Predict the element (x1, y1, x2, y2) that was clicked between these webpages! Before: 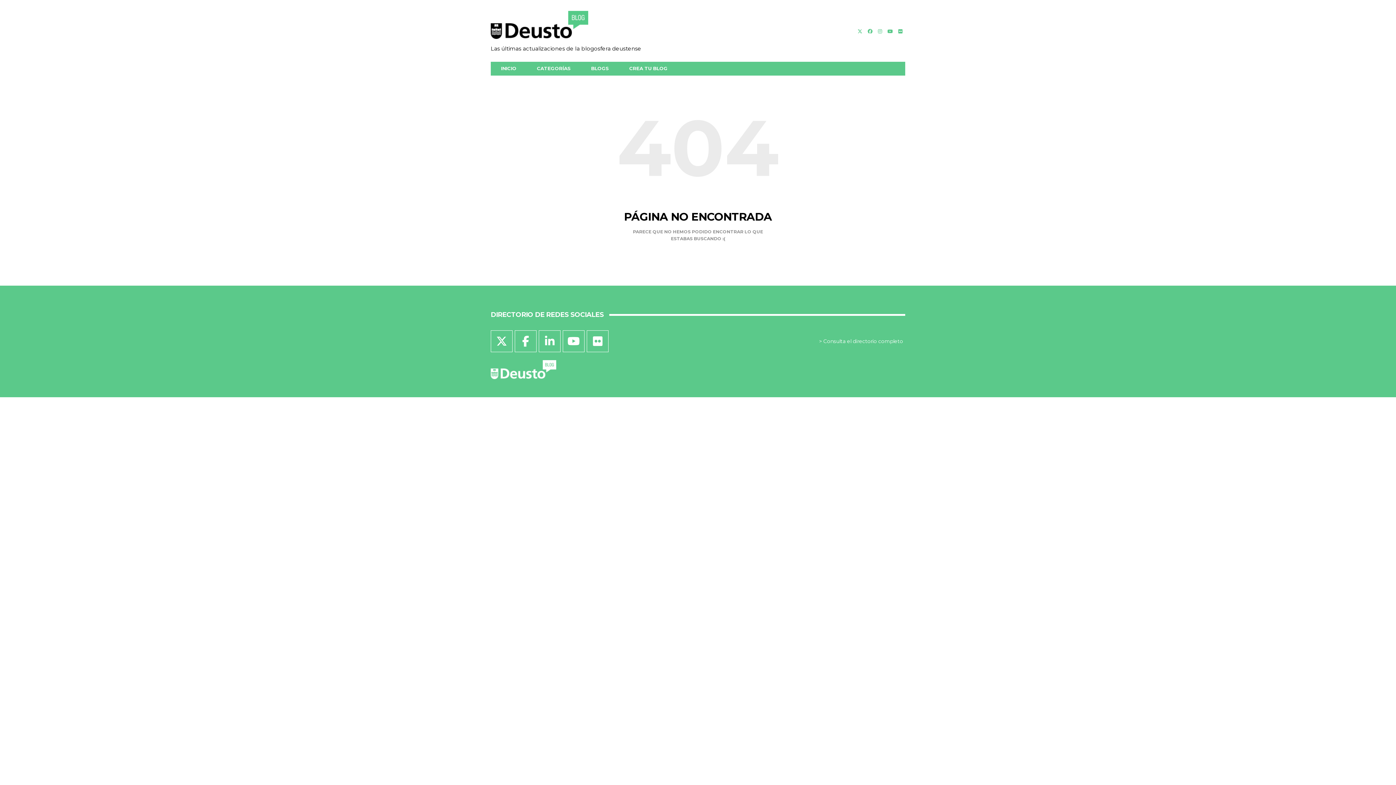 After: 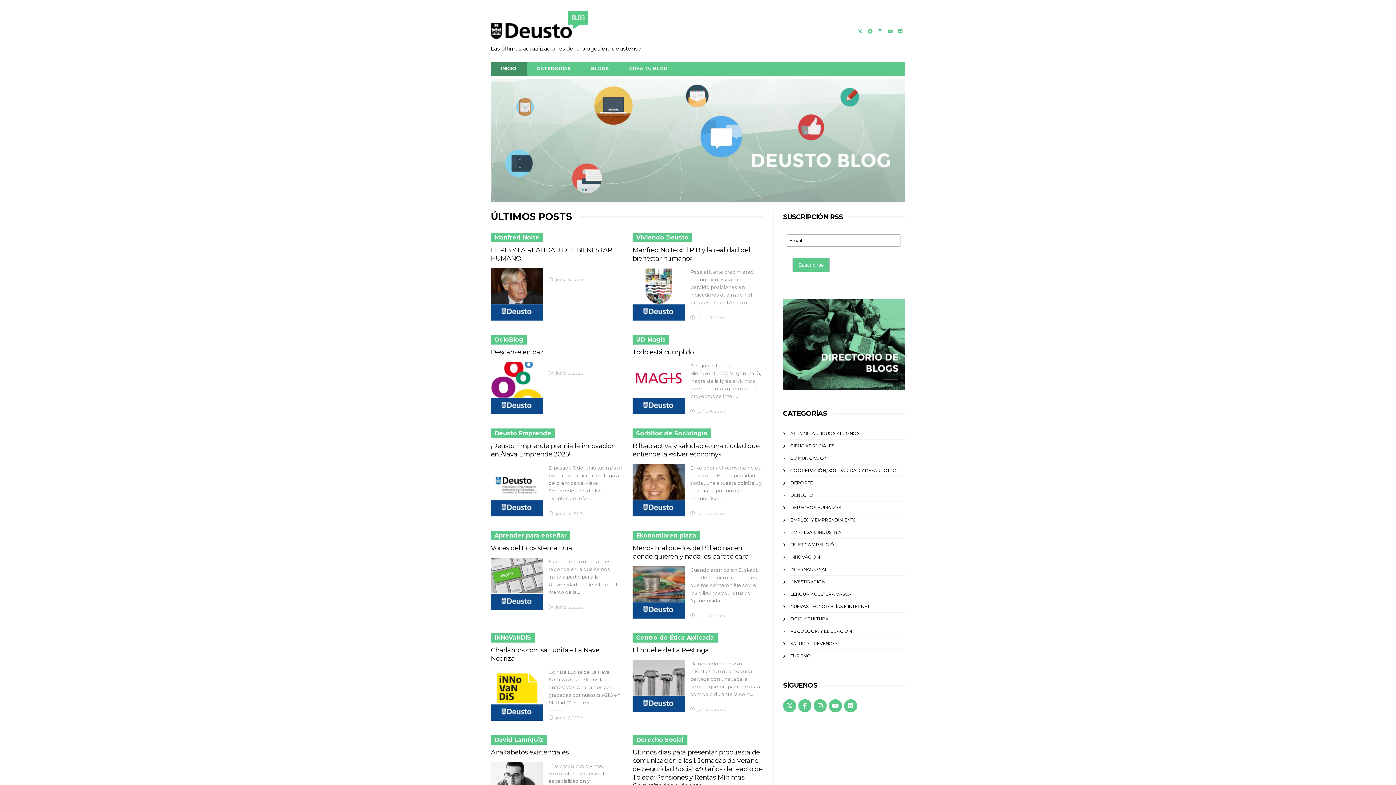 Action: label: INICIO bbox: (490, 61, 526, 75)